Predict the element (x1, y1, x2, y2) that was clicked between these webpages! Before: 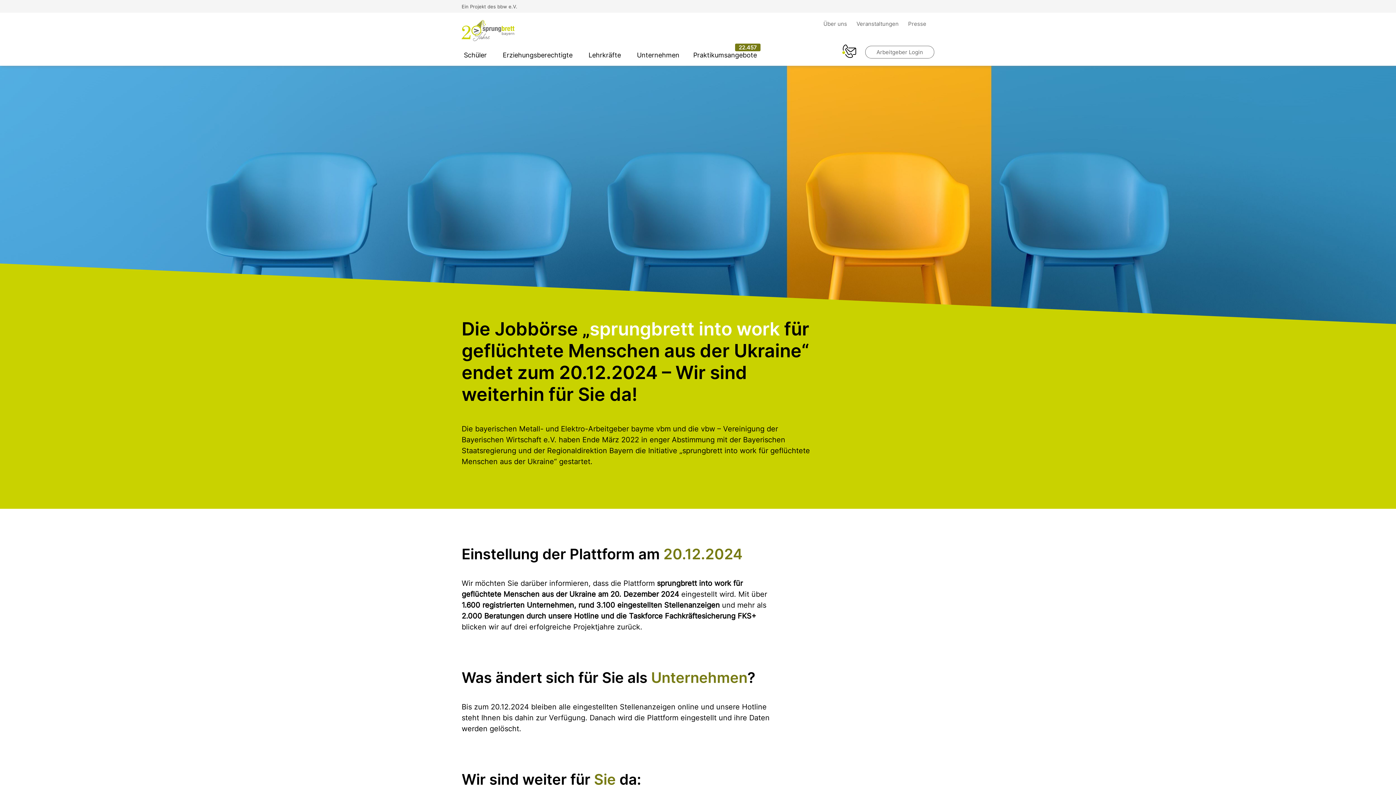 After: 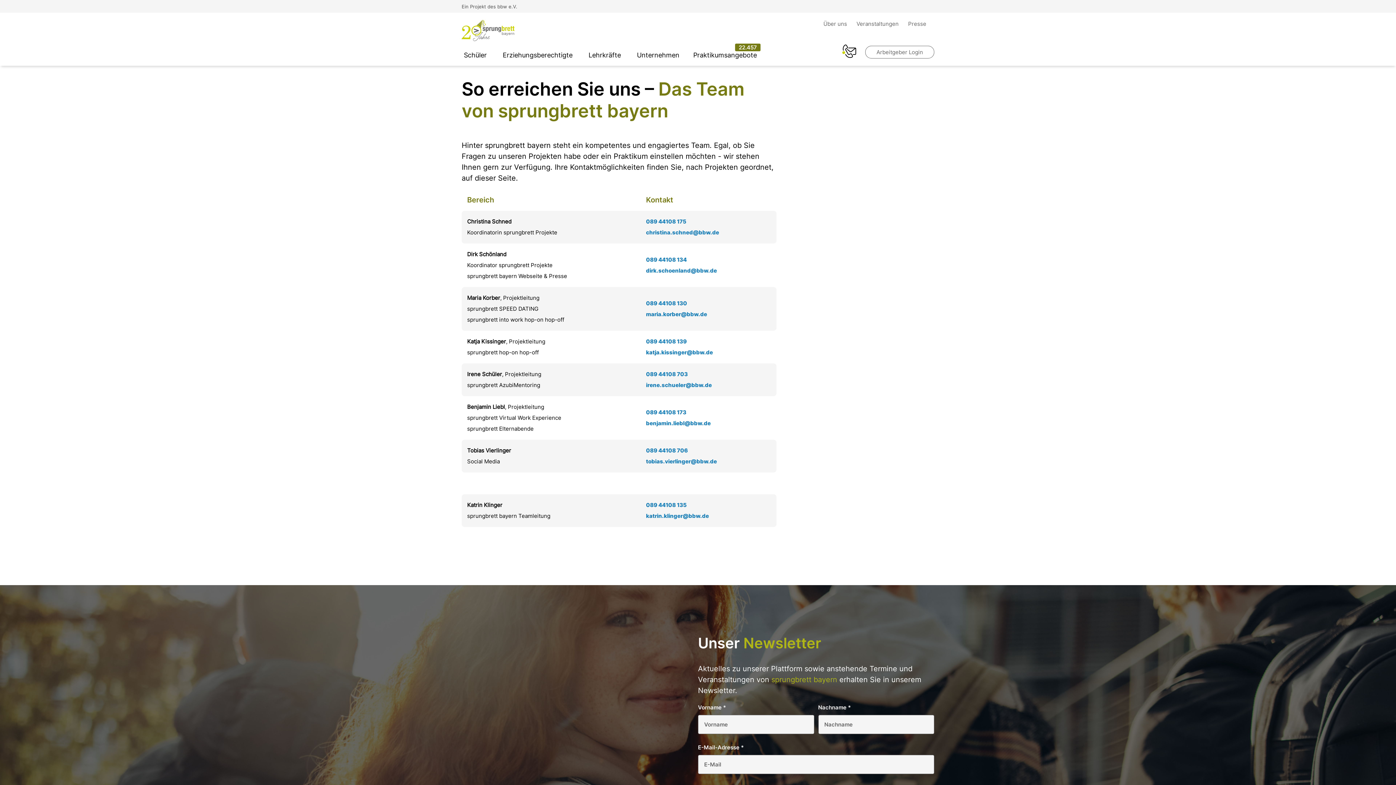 Action: bbox: (842, 43, 865, 60)